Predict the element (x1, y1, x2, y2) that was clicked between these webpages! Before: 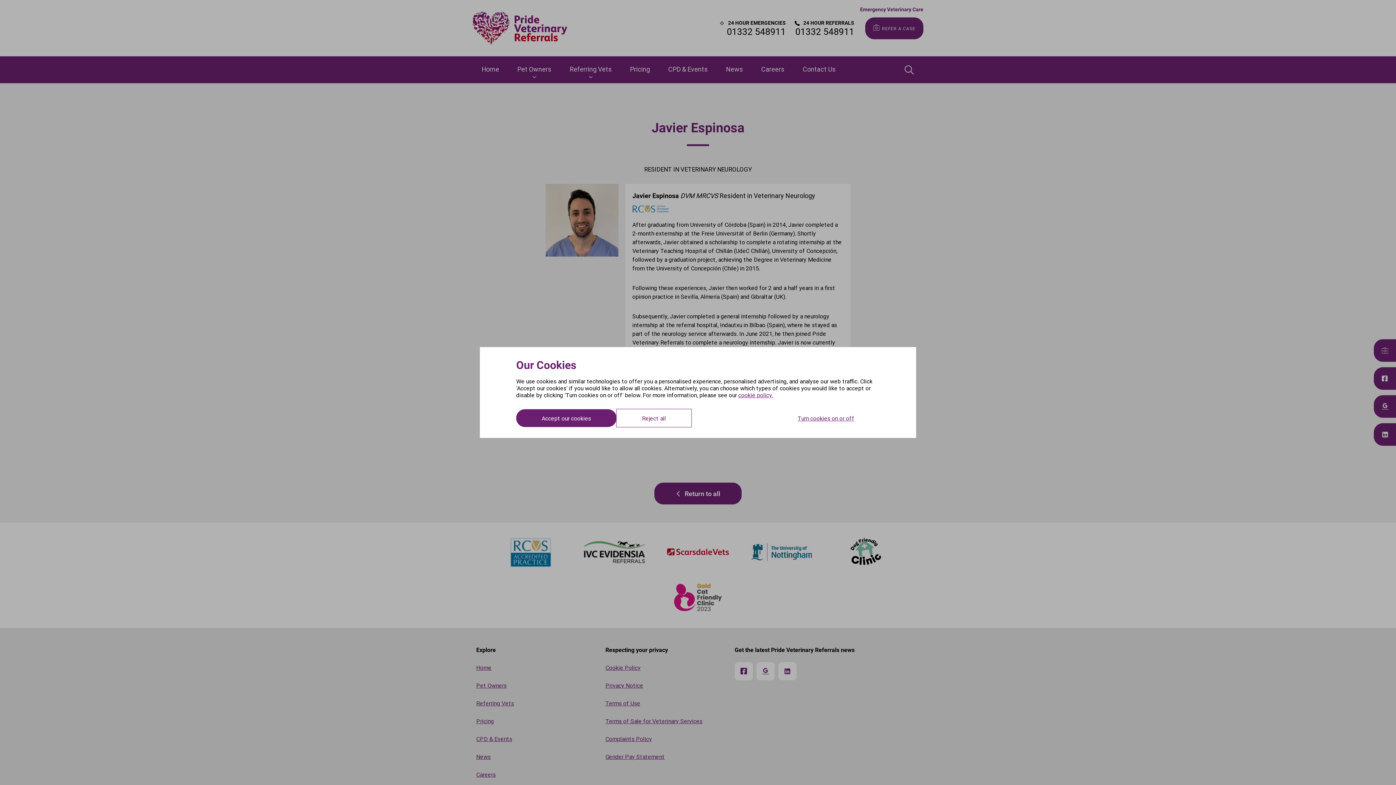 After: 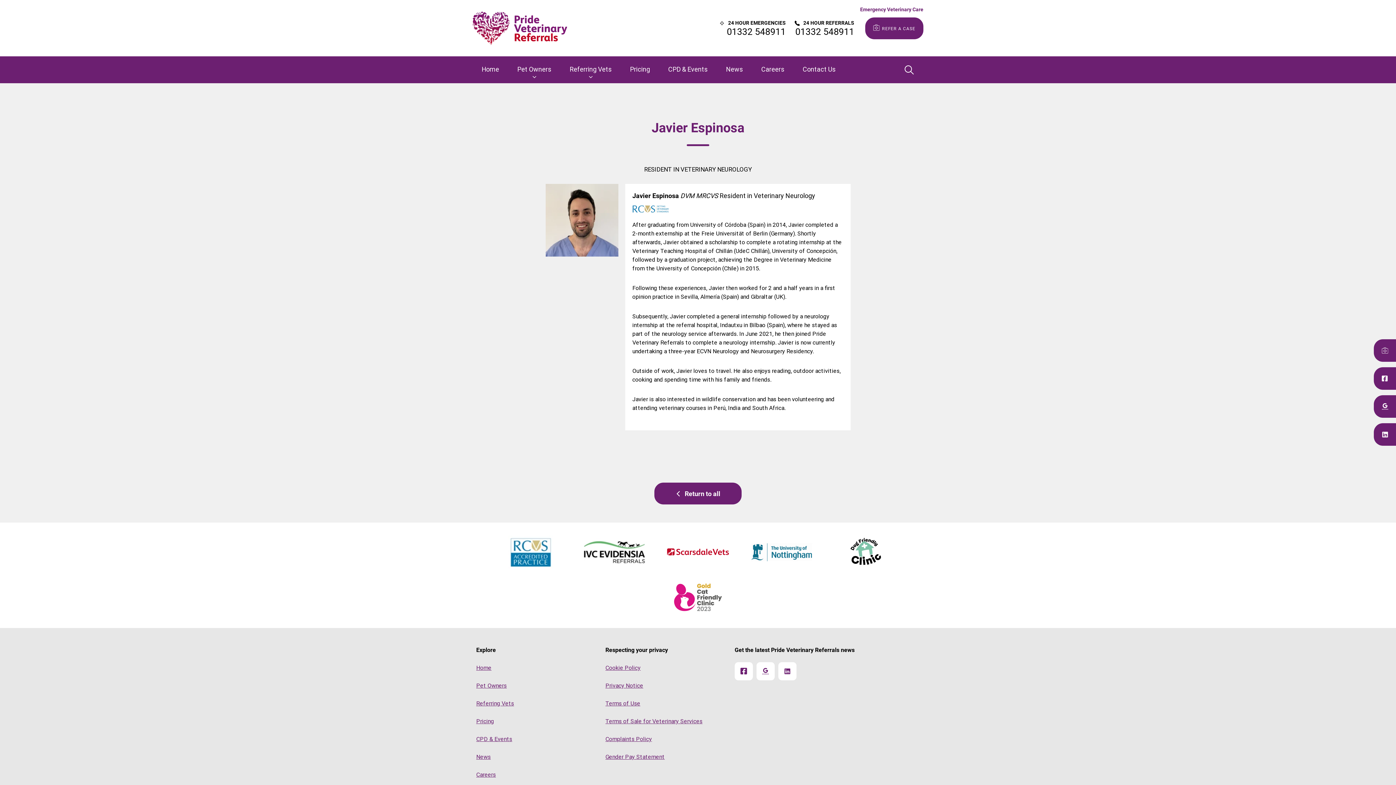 Action: bbox: (616, 409, 691, 427) label: Reject all